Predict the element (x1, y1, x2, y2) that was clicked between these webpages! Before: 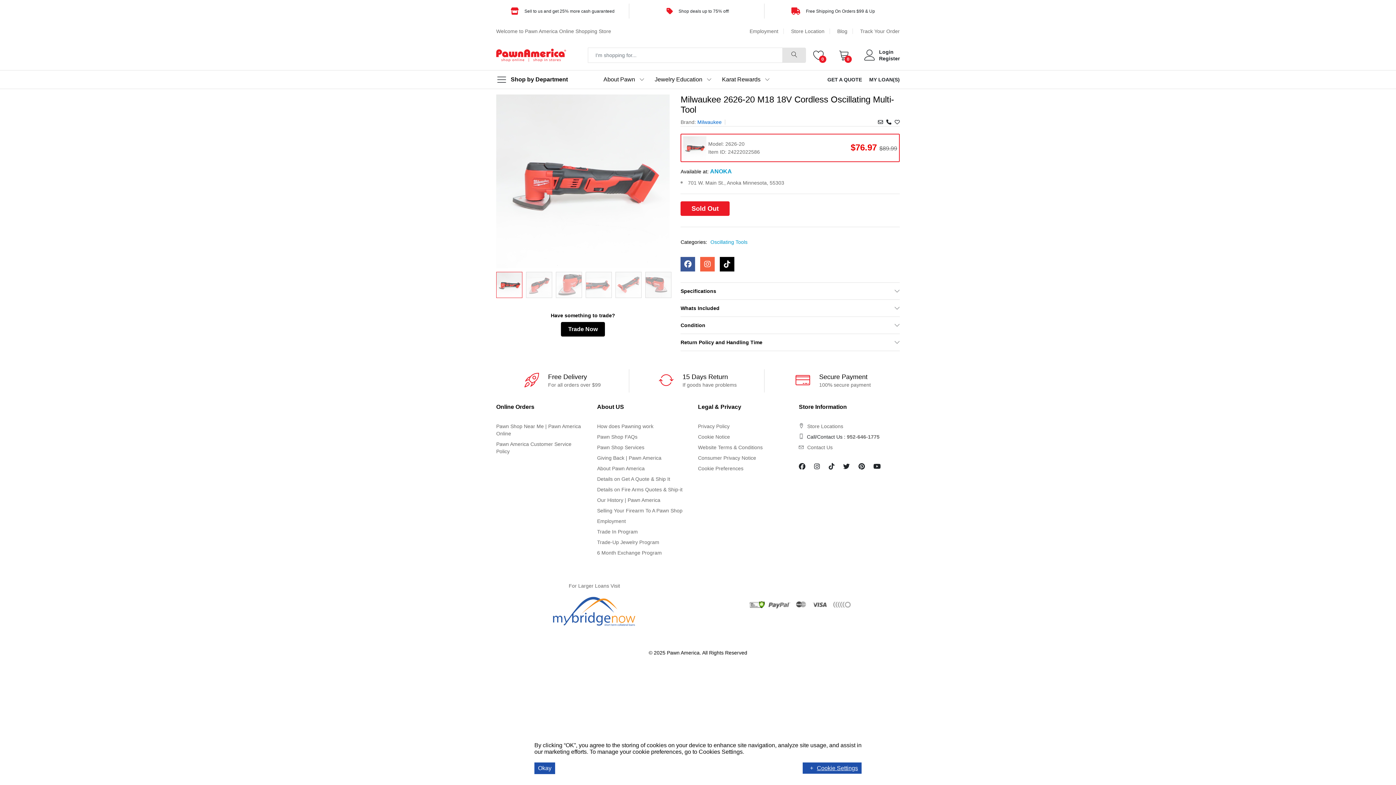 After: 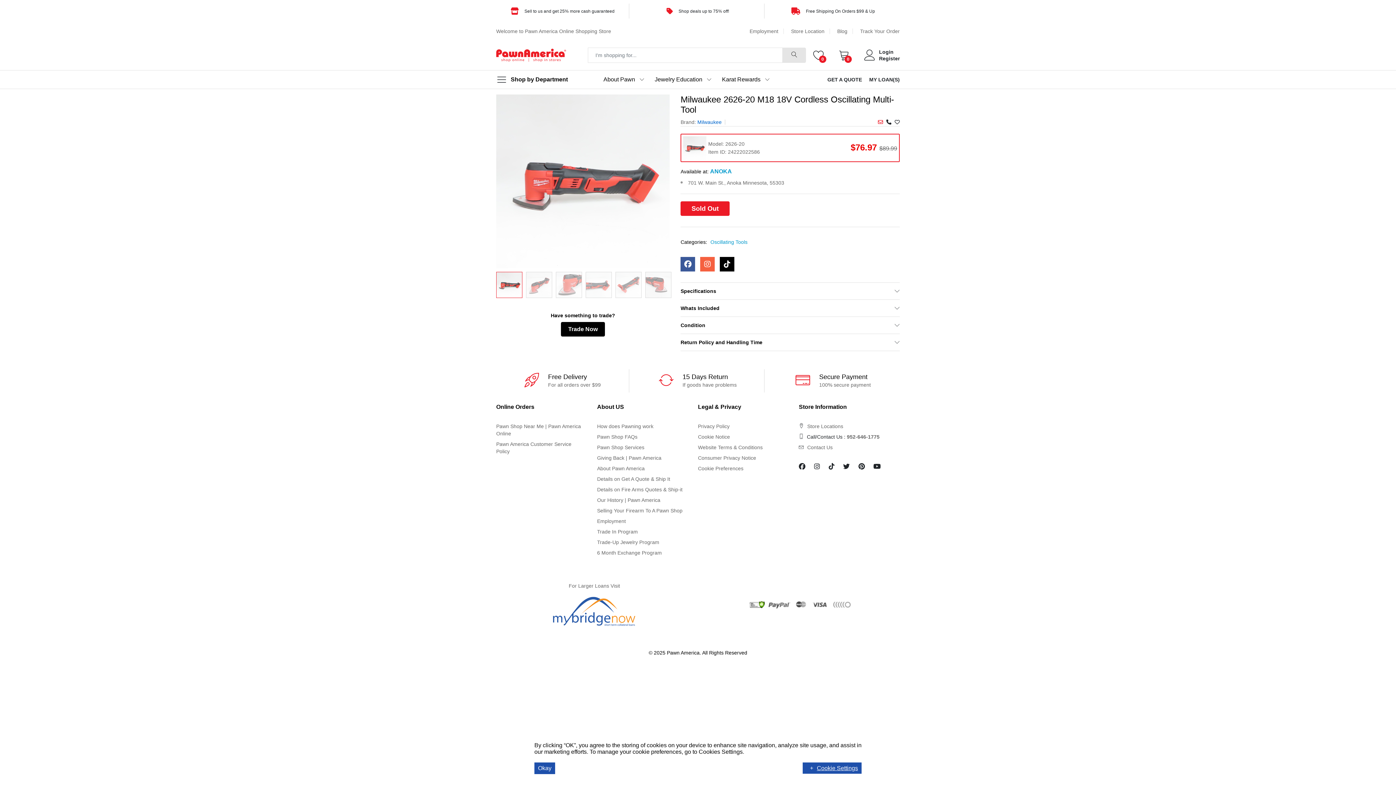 Action: bbox: (878, 119, 883, 125)